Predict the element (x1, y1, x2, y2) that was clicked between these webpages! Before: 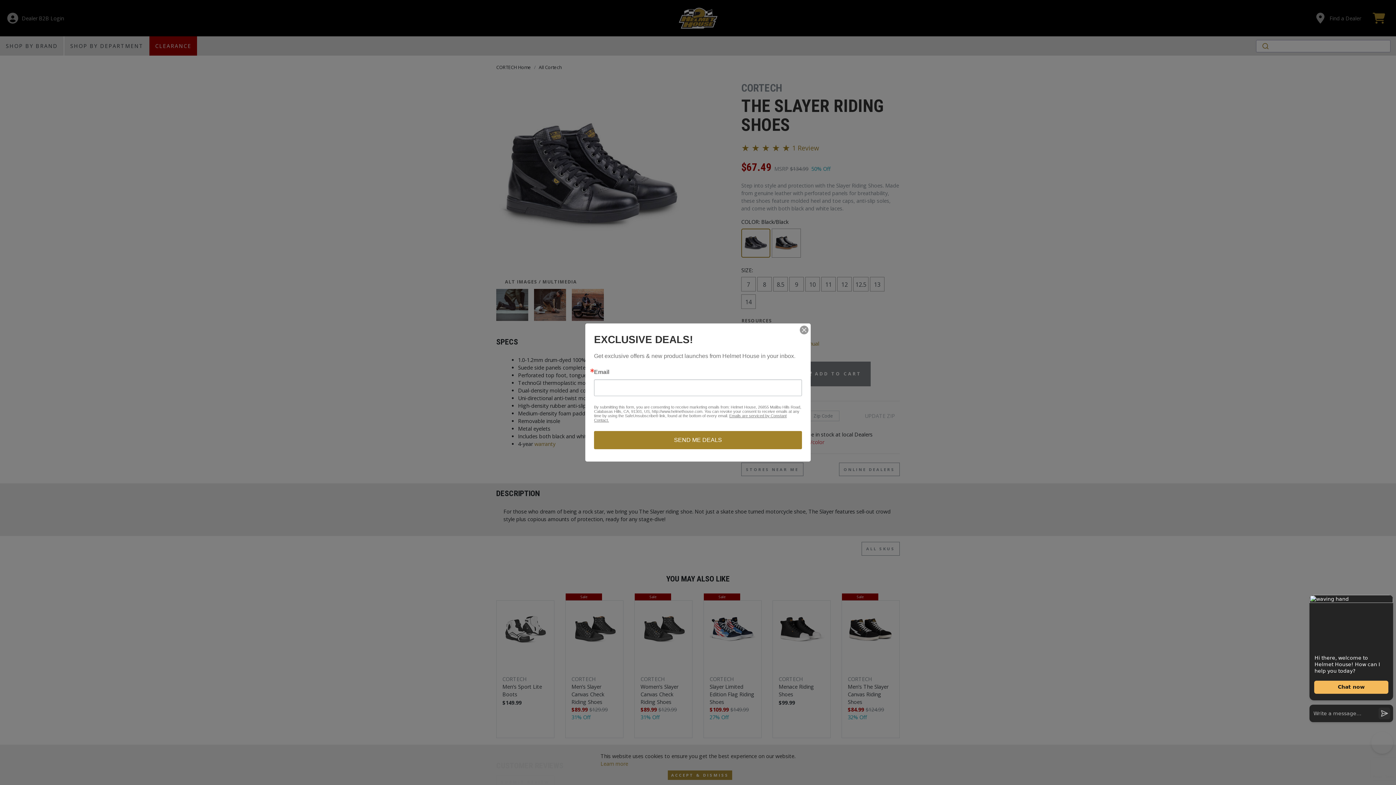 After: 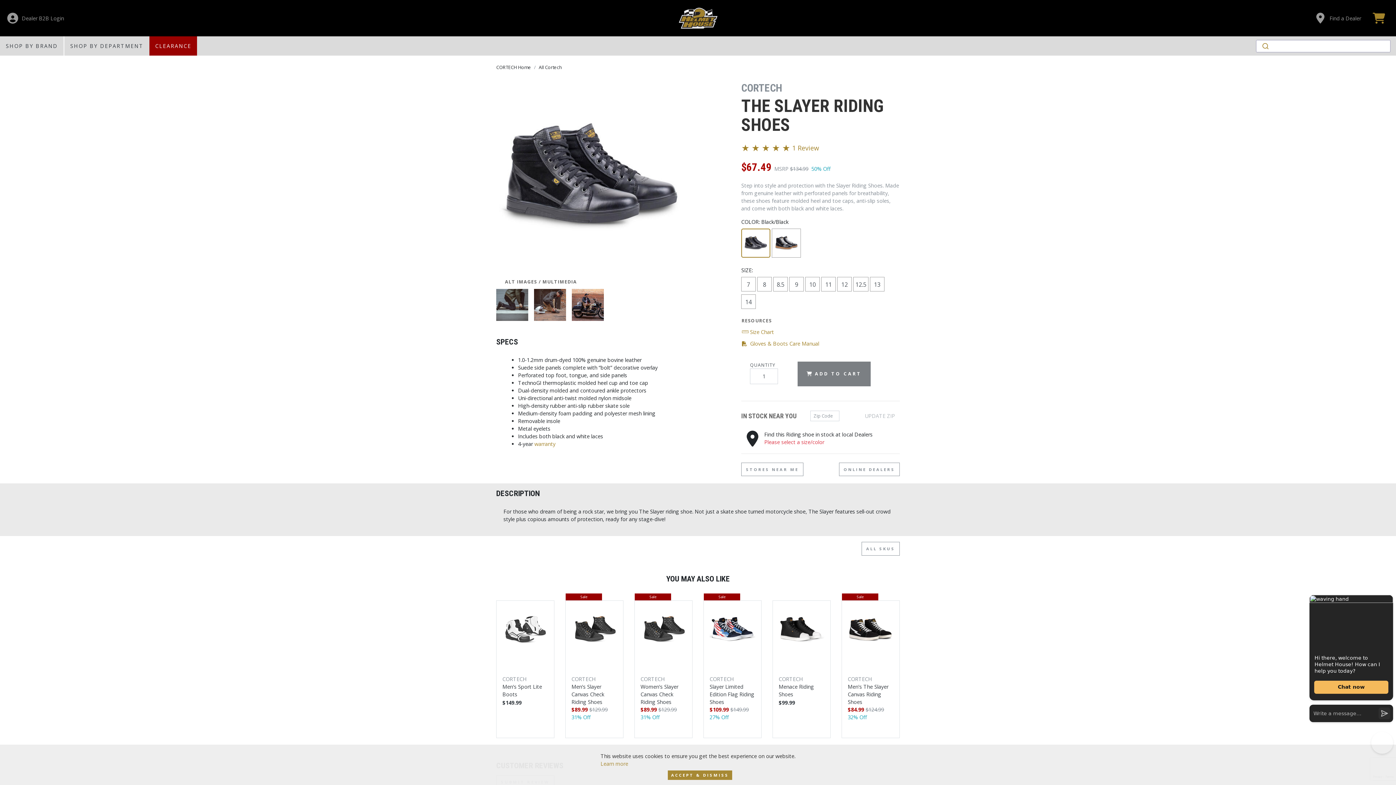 Action: bbox: (800, 325, 808, 334)